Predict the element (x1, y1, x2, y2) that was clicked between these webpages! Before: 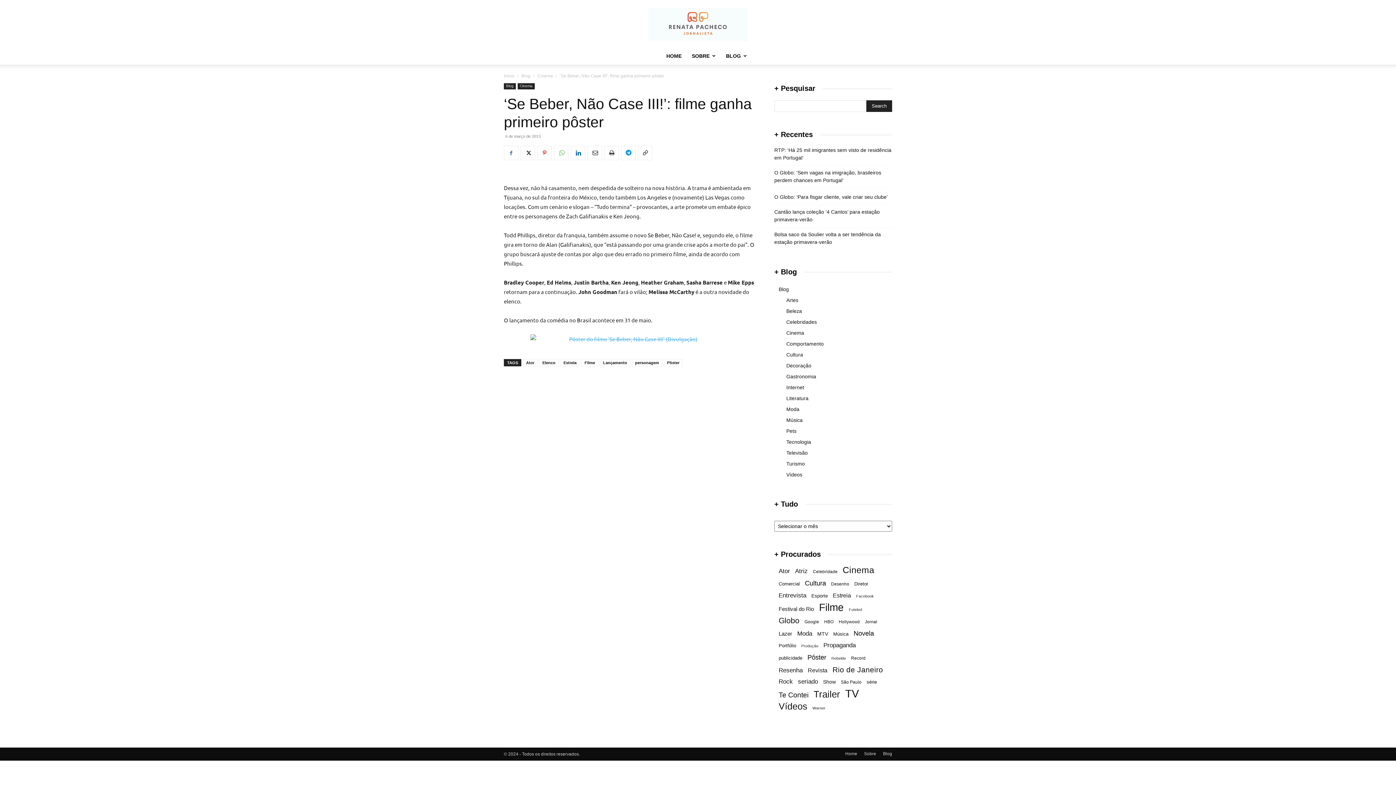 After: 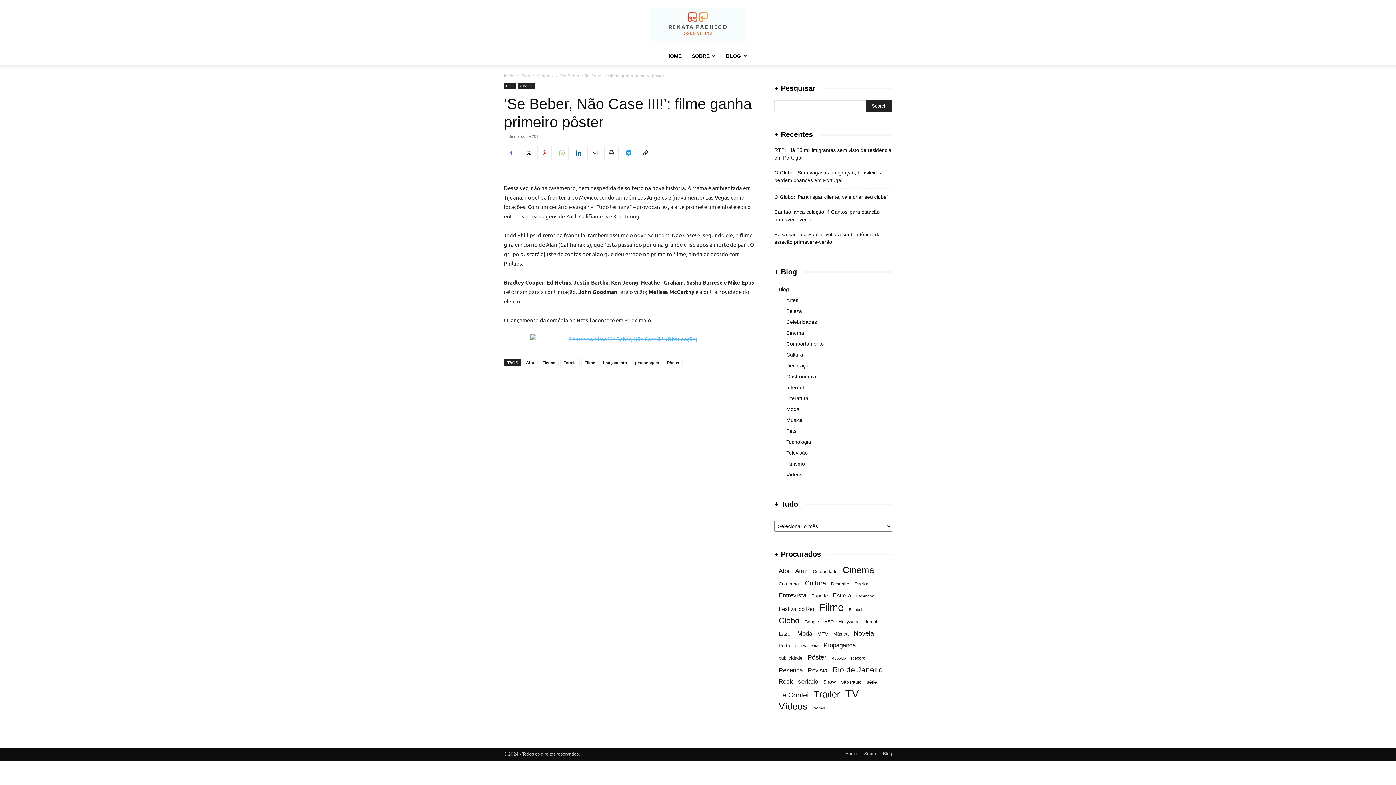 Action: bbox: (554, 145, 568, 160)